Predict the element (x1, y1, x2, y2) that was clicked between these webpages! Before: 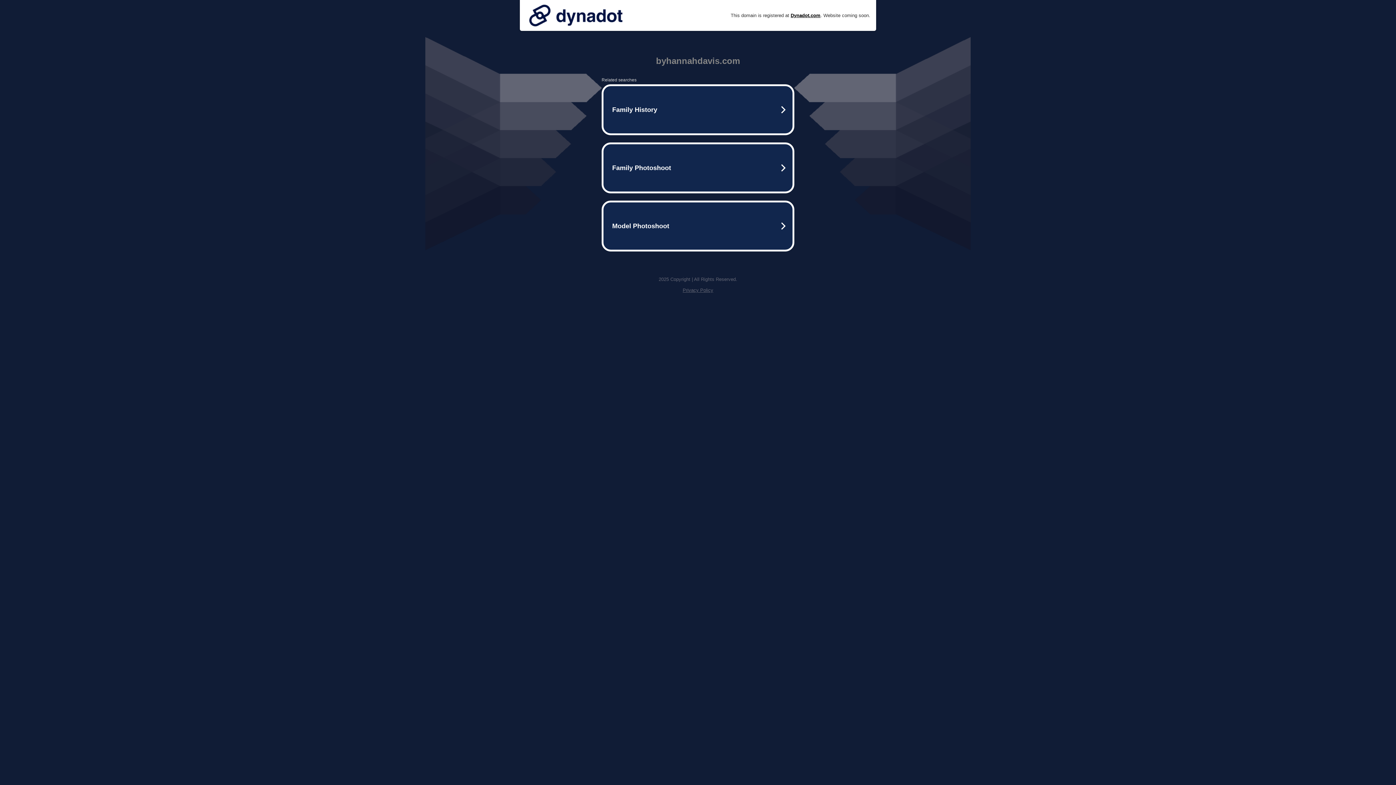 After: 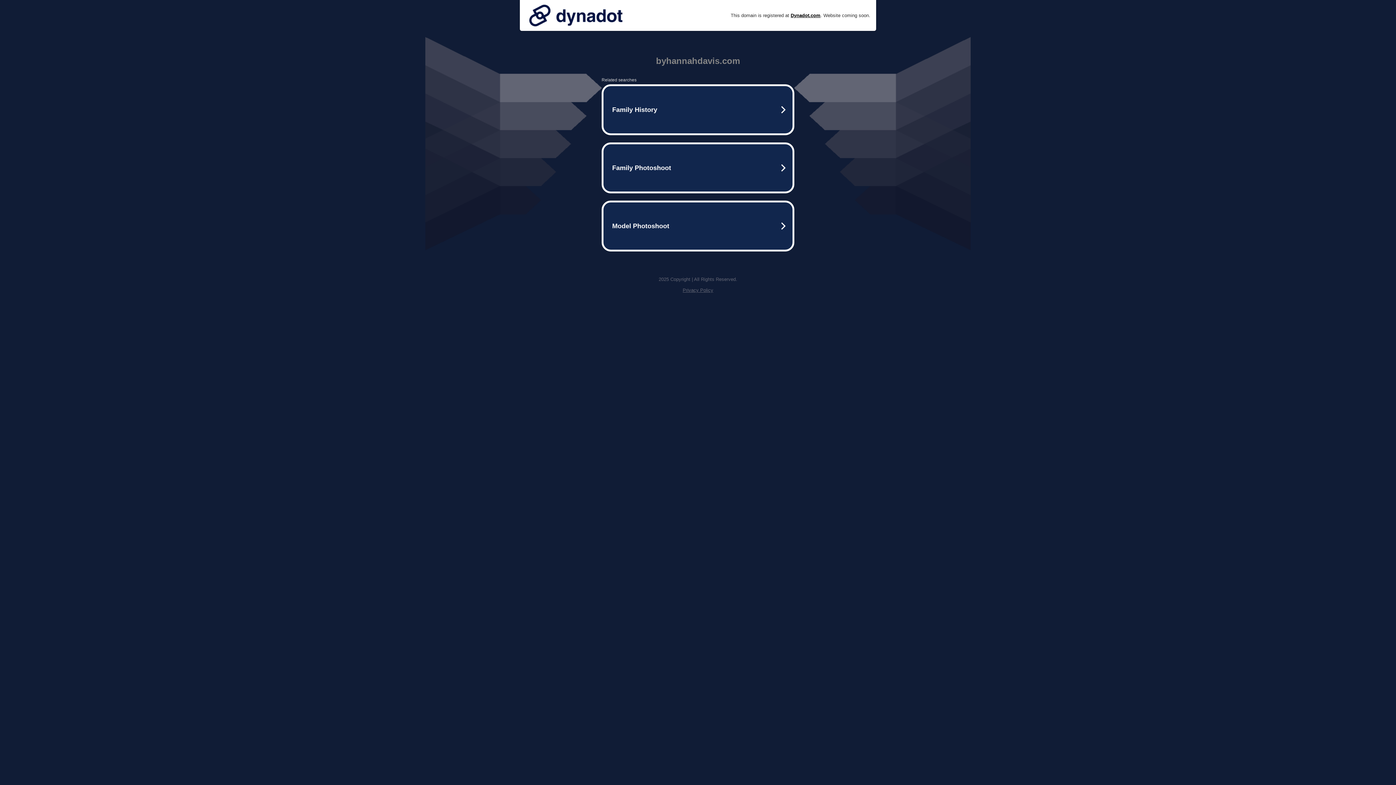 Action: bbox: (525, 0, 626, 30)